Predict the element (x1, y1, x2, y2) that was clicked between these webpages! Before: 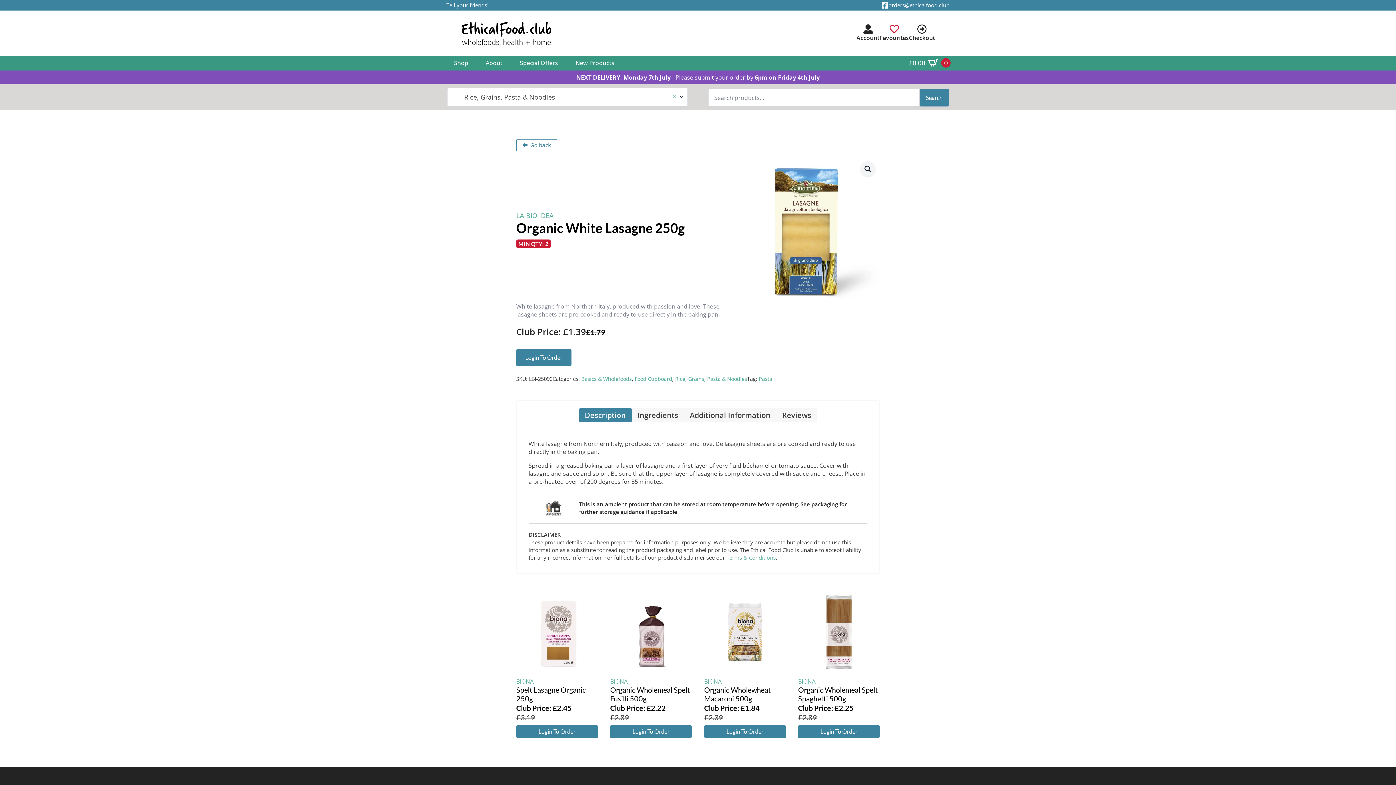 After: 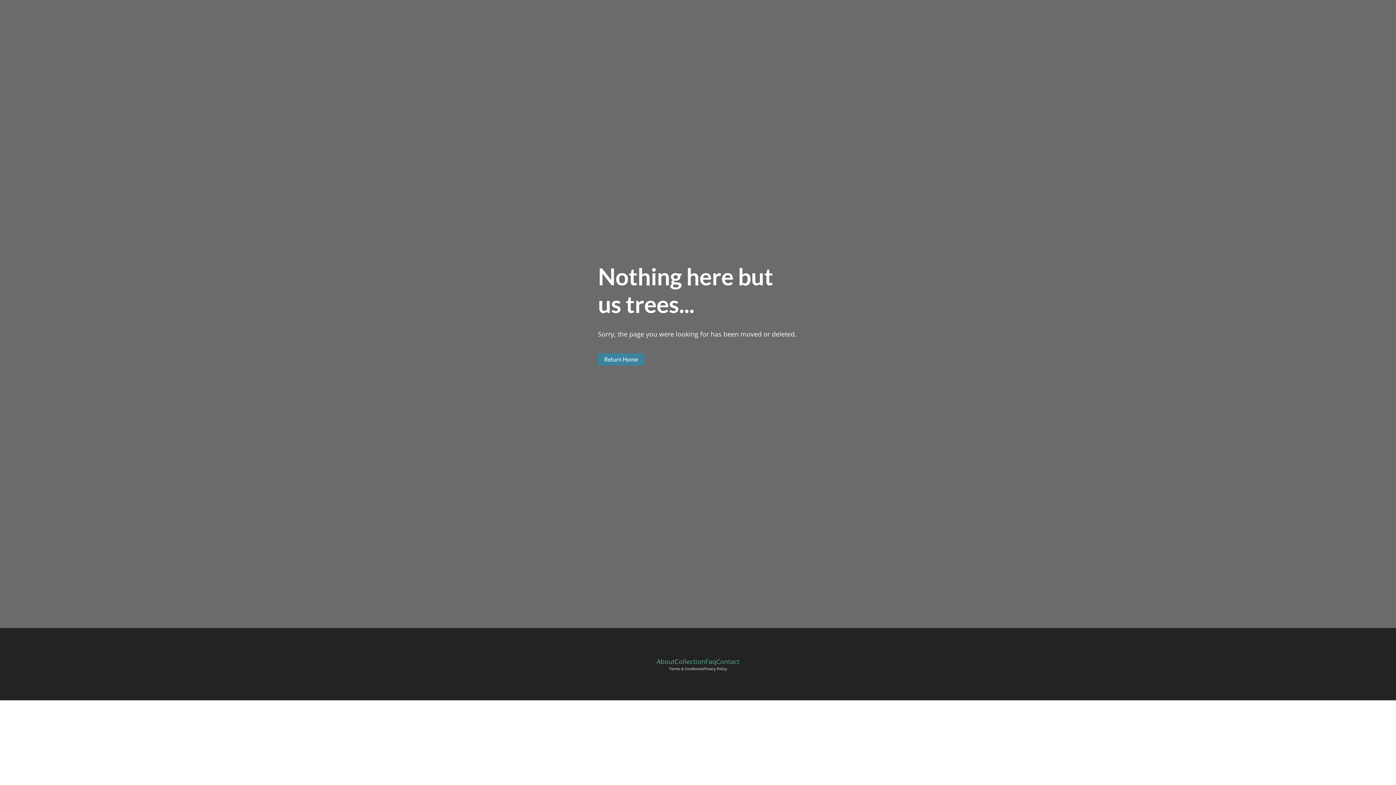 Action: label: LA BIO IDEA bbox: (516, 211, 553, 220)